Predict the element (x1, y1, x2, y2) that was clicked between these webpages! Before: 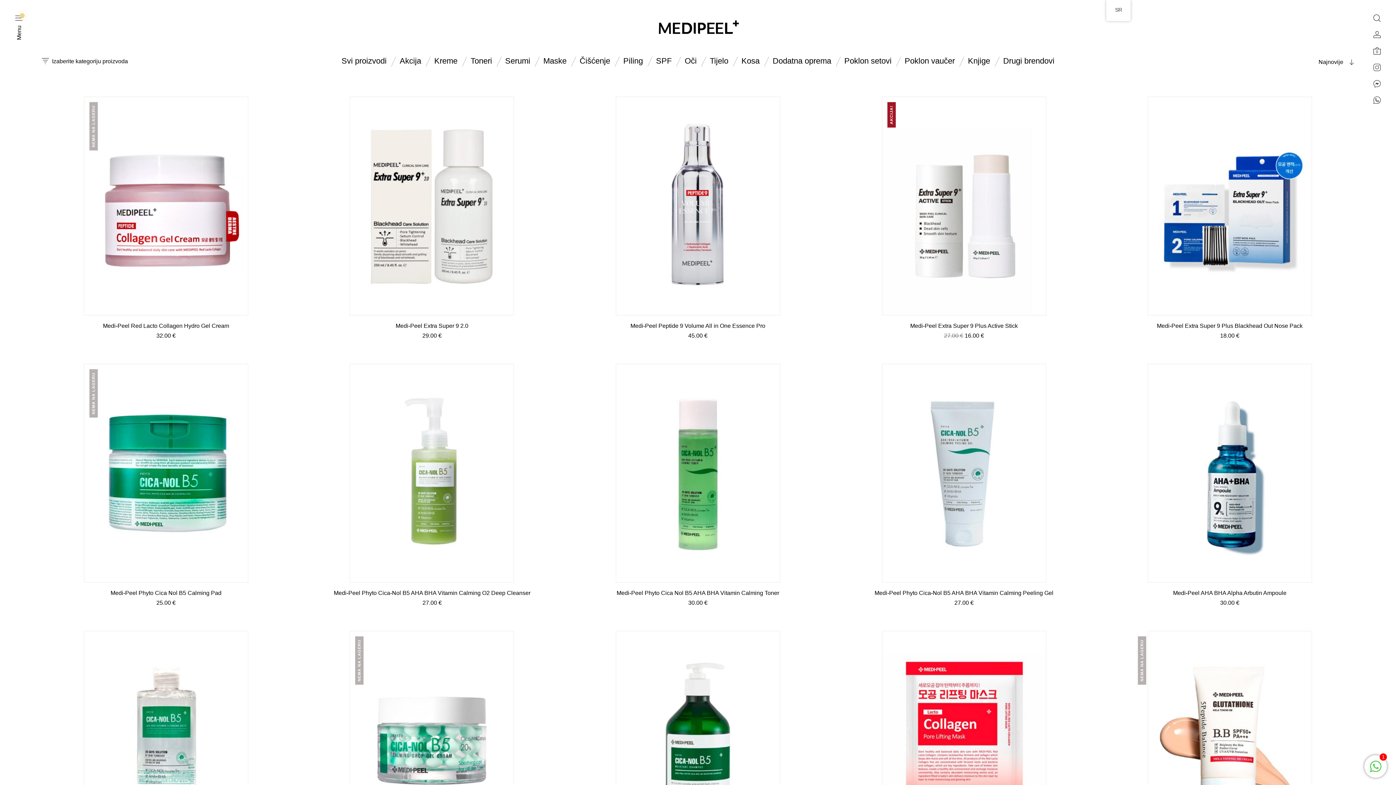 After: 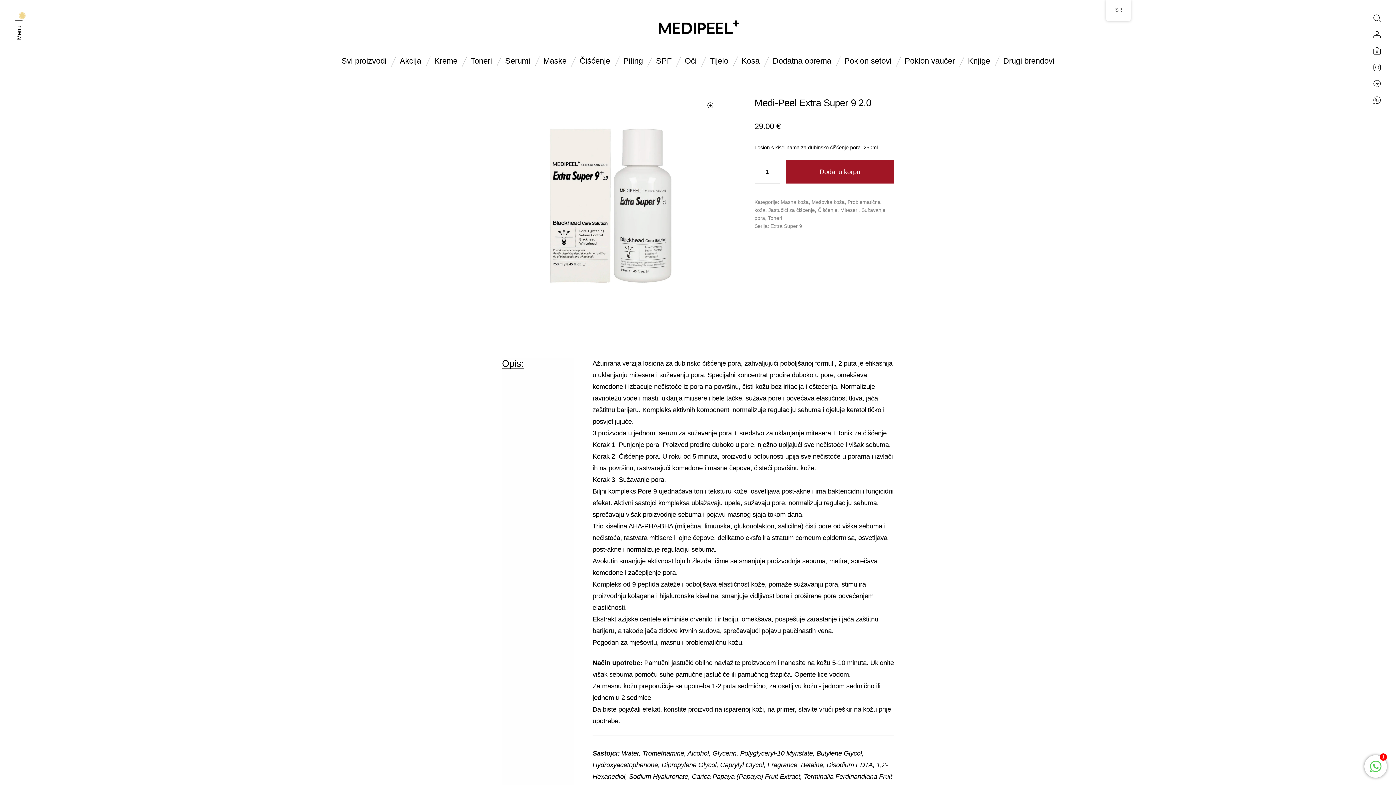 Action: bbox: (350, 97, 513, 315)